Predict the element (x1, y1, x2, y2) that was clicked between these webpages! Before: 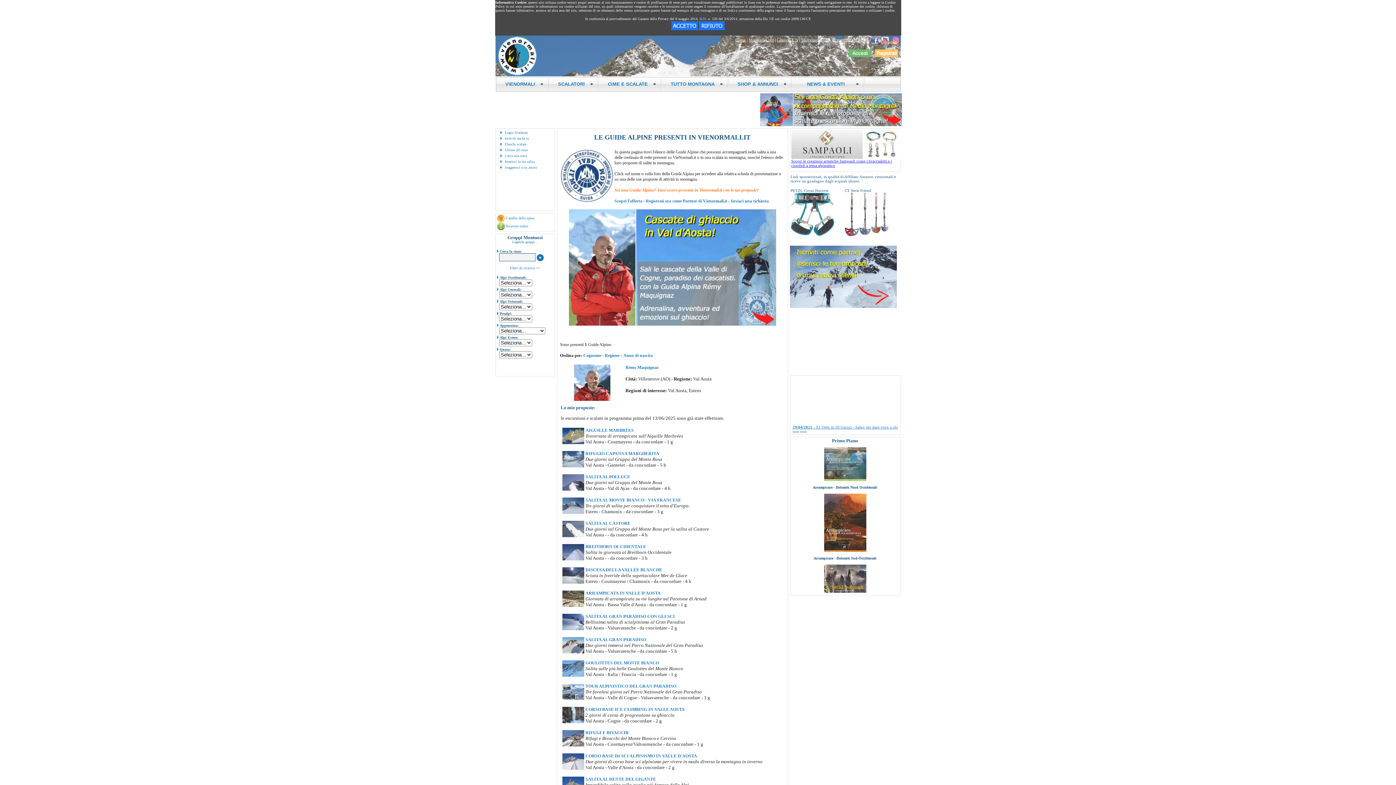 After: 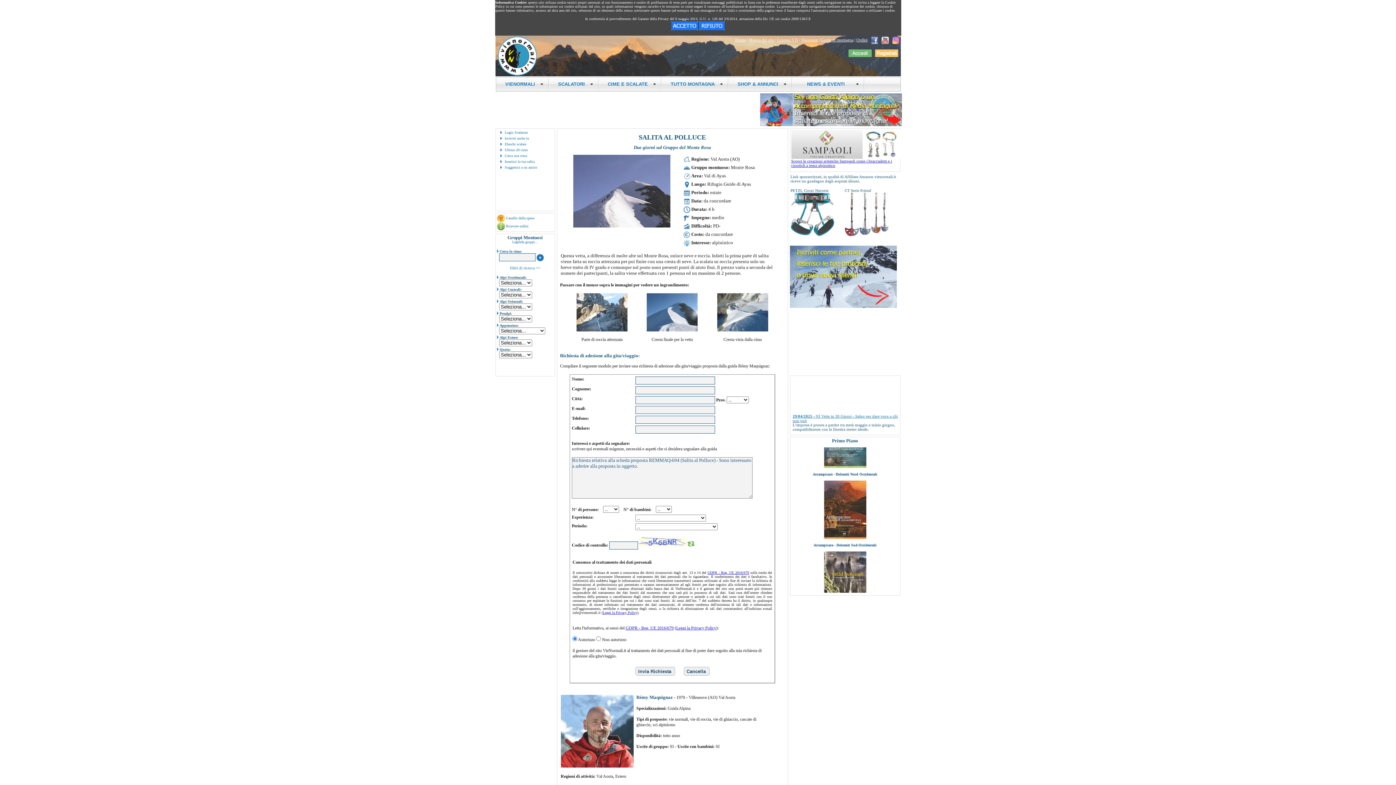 Action: bbox: (585, 474, 630, 479) label: SALITA AL POLLUCE